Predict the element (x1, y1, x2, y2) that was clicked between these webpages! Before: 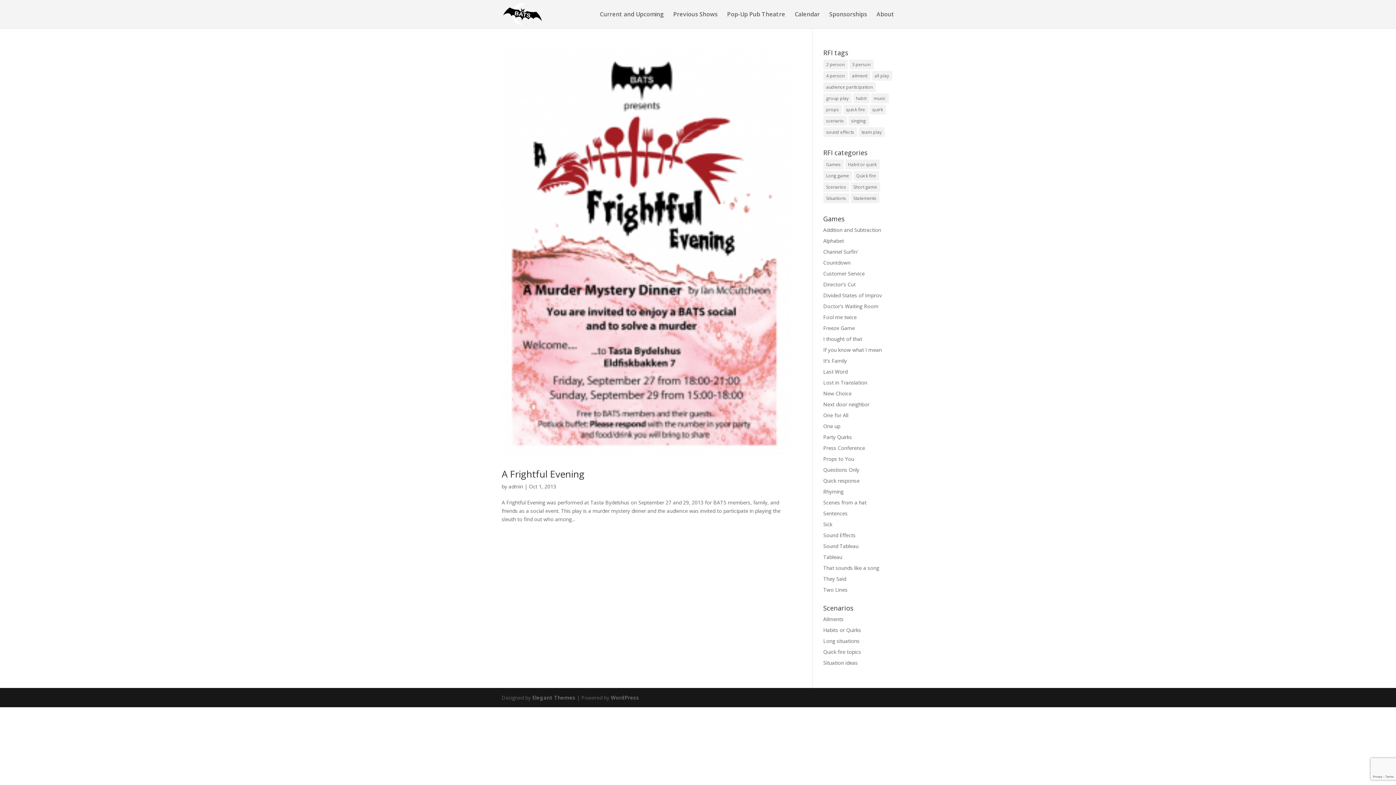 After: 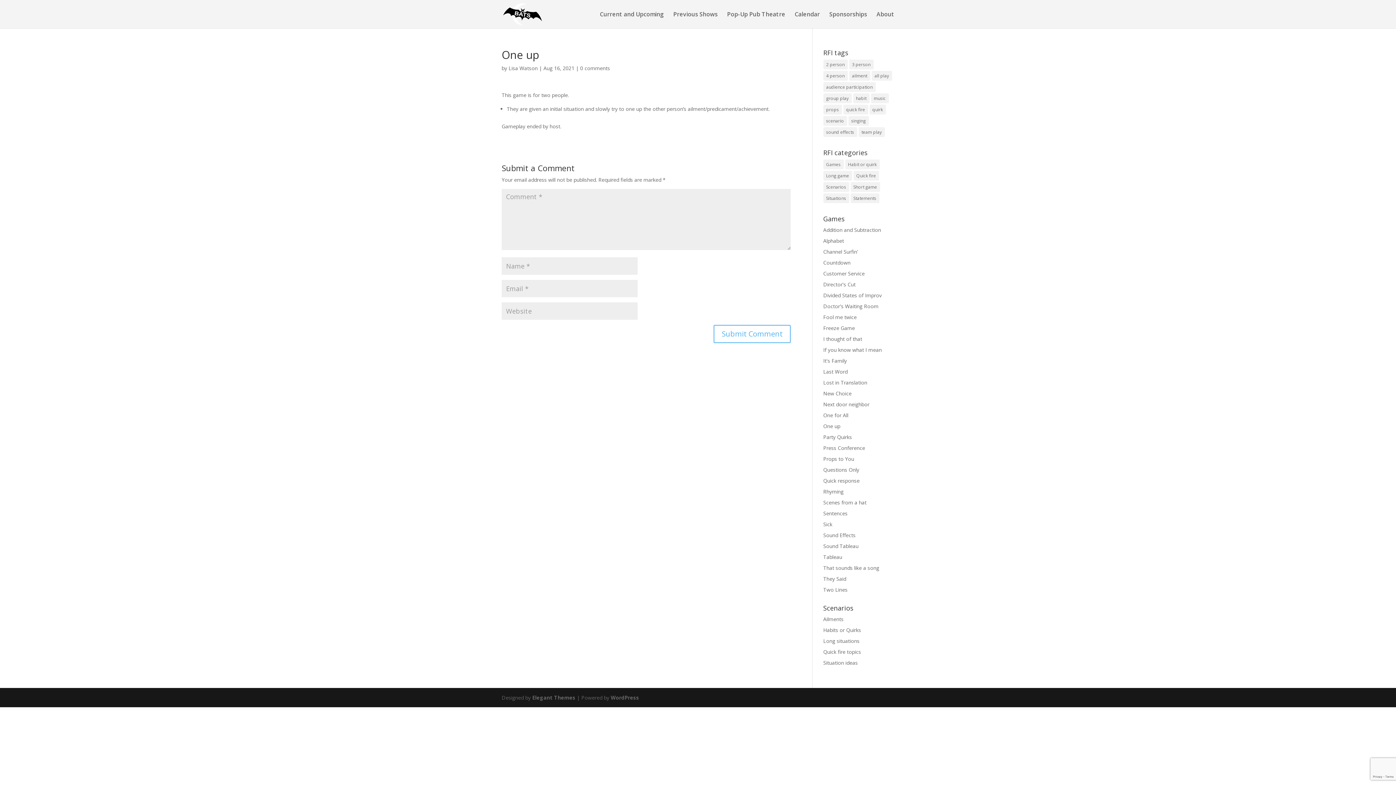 Action: label: One up bbox: (823, 422, 840, 429)